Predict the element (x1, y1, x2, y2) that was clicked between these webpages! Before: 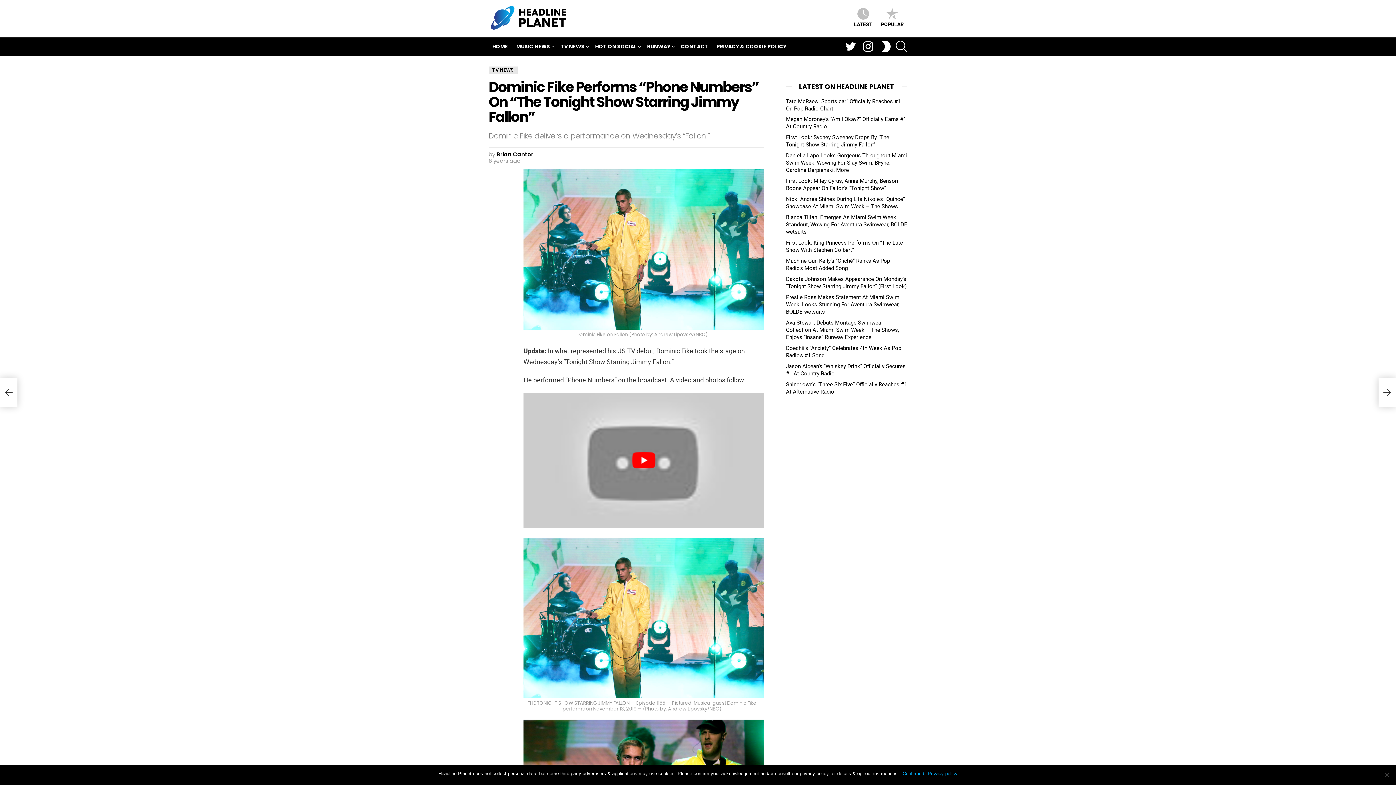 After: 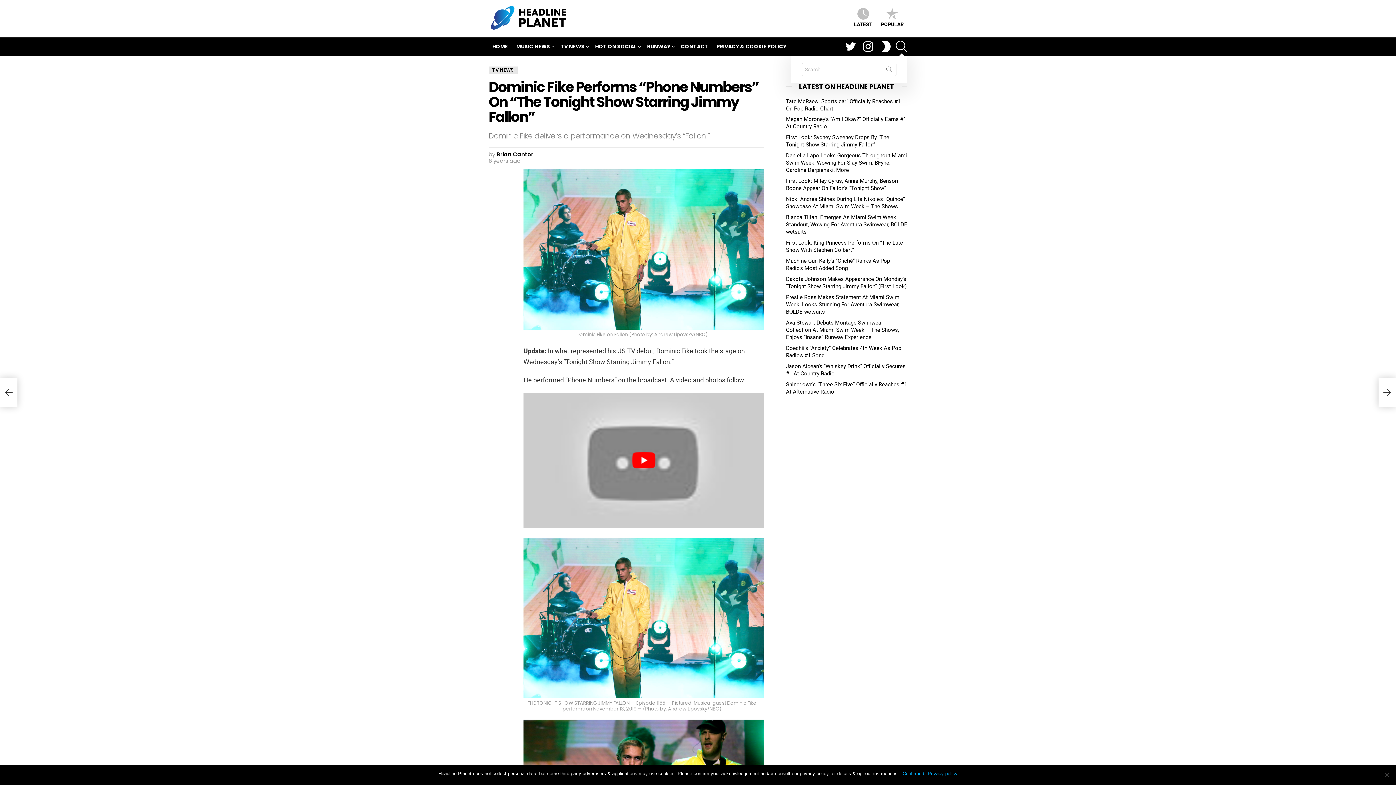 Action: bbox: (896, 37, 907, 55) label: SEARCH